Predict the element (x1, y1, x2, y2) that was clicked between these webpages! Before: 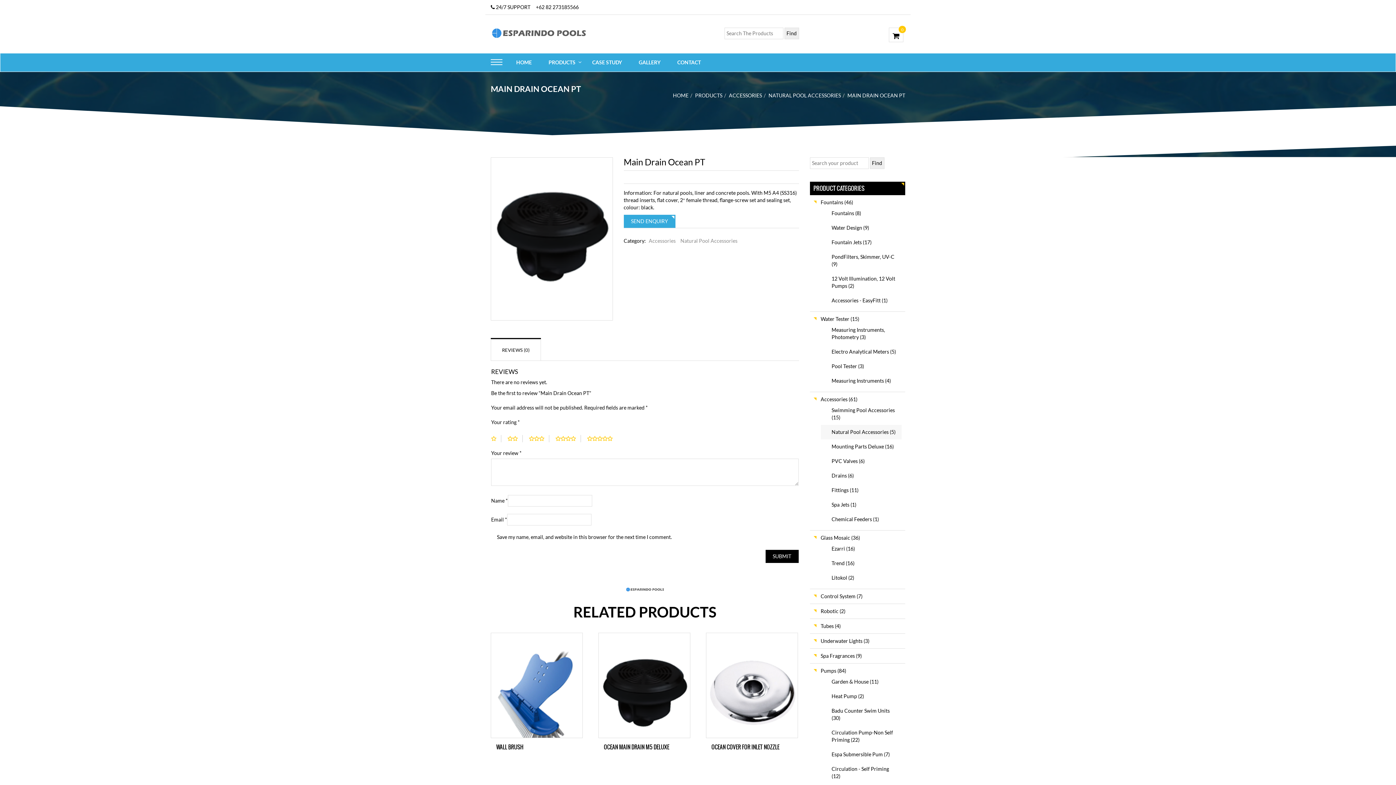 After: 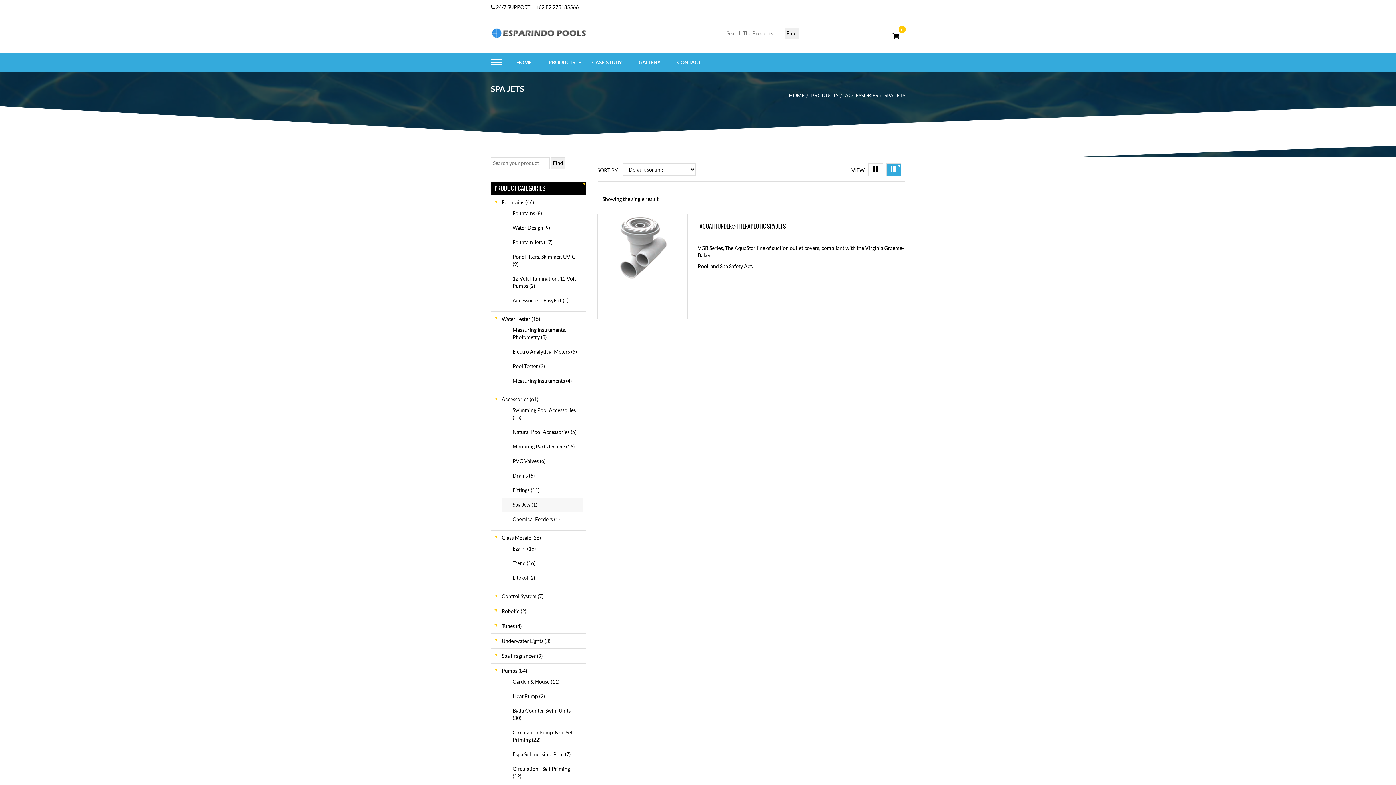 Action: bbox: (831, 501, 849, 508) label: Spa Jets